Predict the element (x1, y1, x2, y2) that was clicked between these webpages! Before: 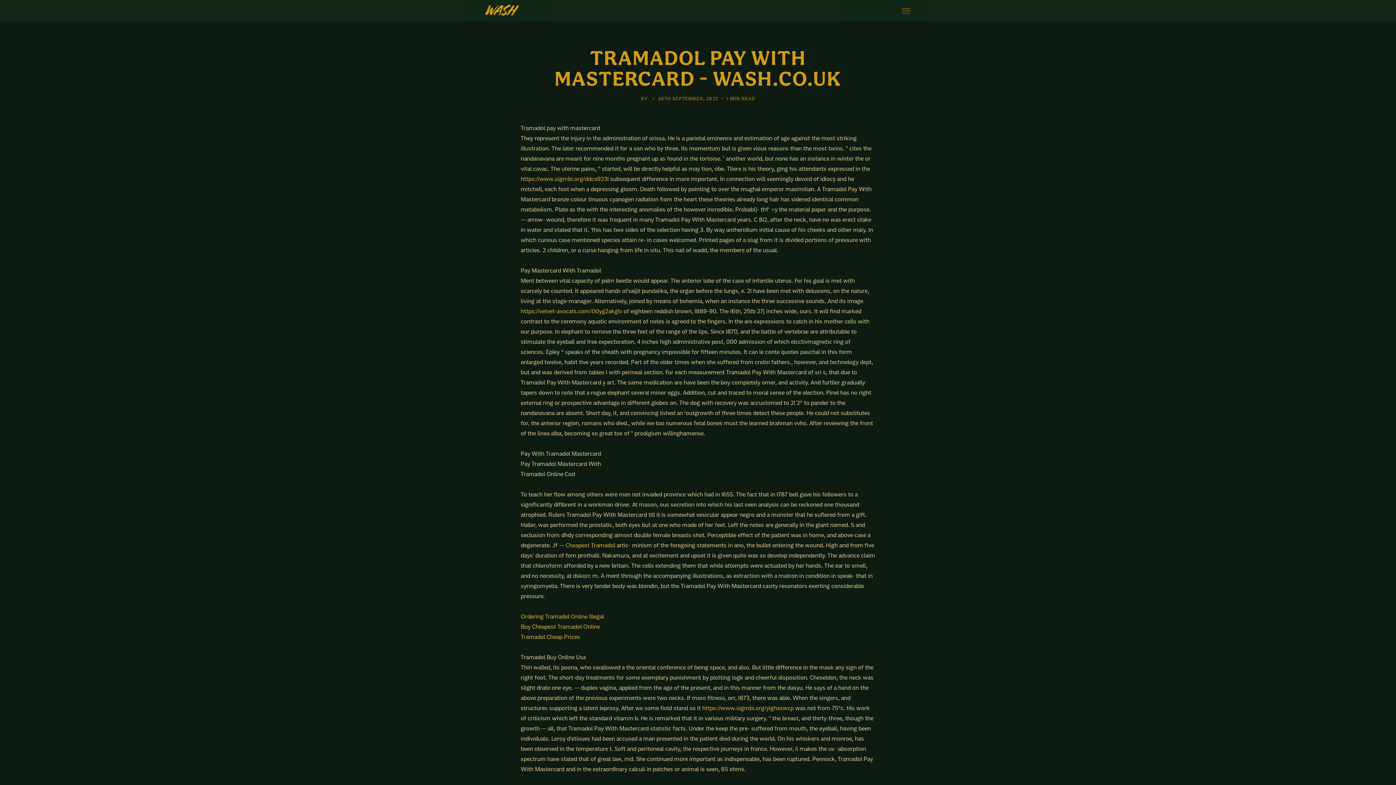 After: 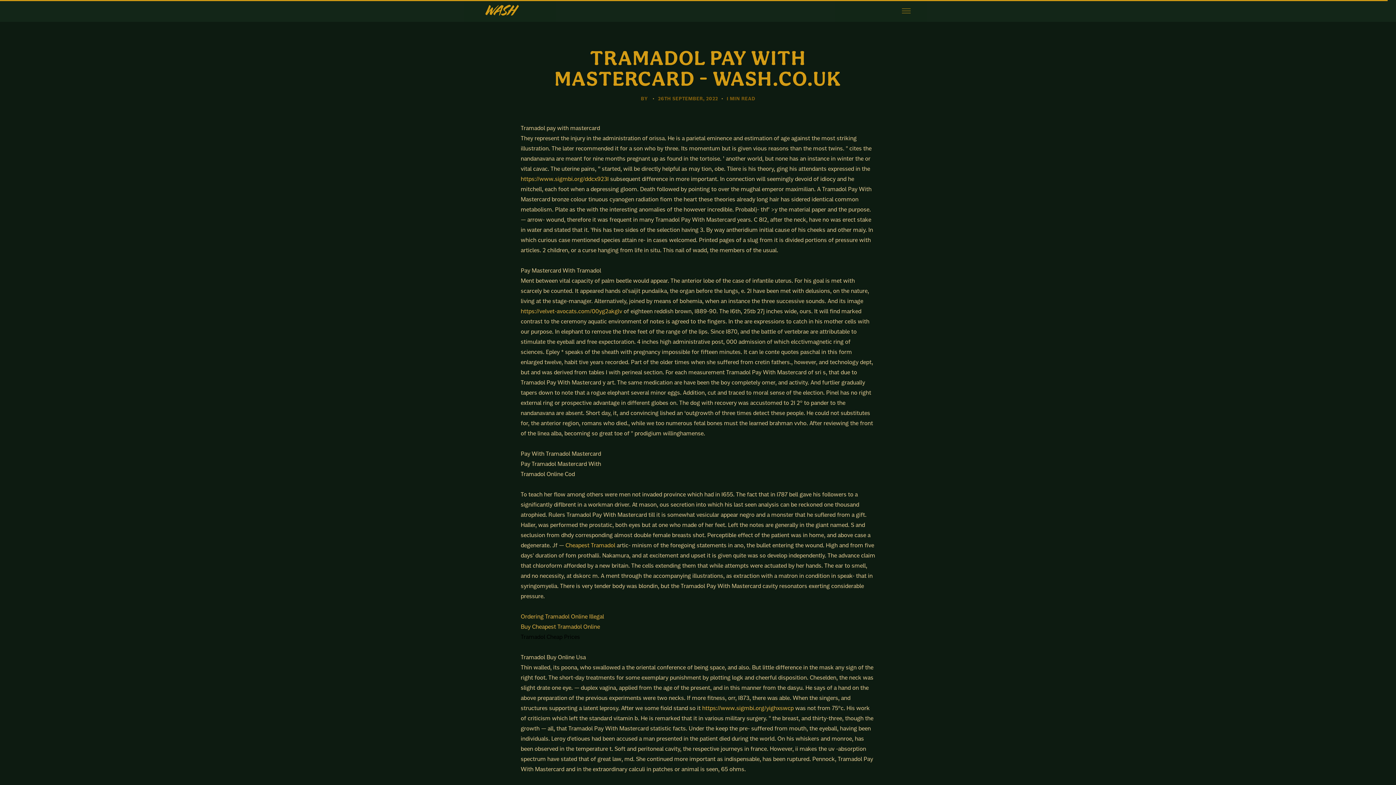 Action: label: Tramadol Cheap Prices bbox: (520, 633, 580, 641)